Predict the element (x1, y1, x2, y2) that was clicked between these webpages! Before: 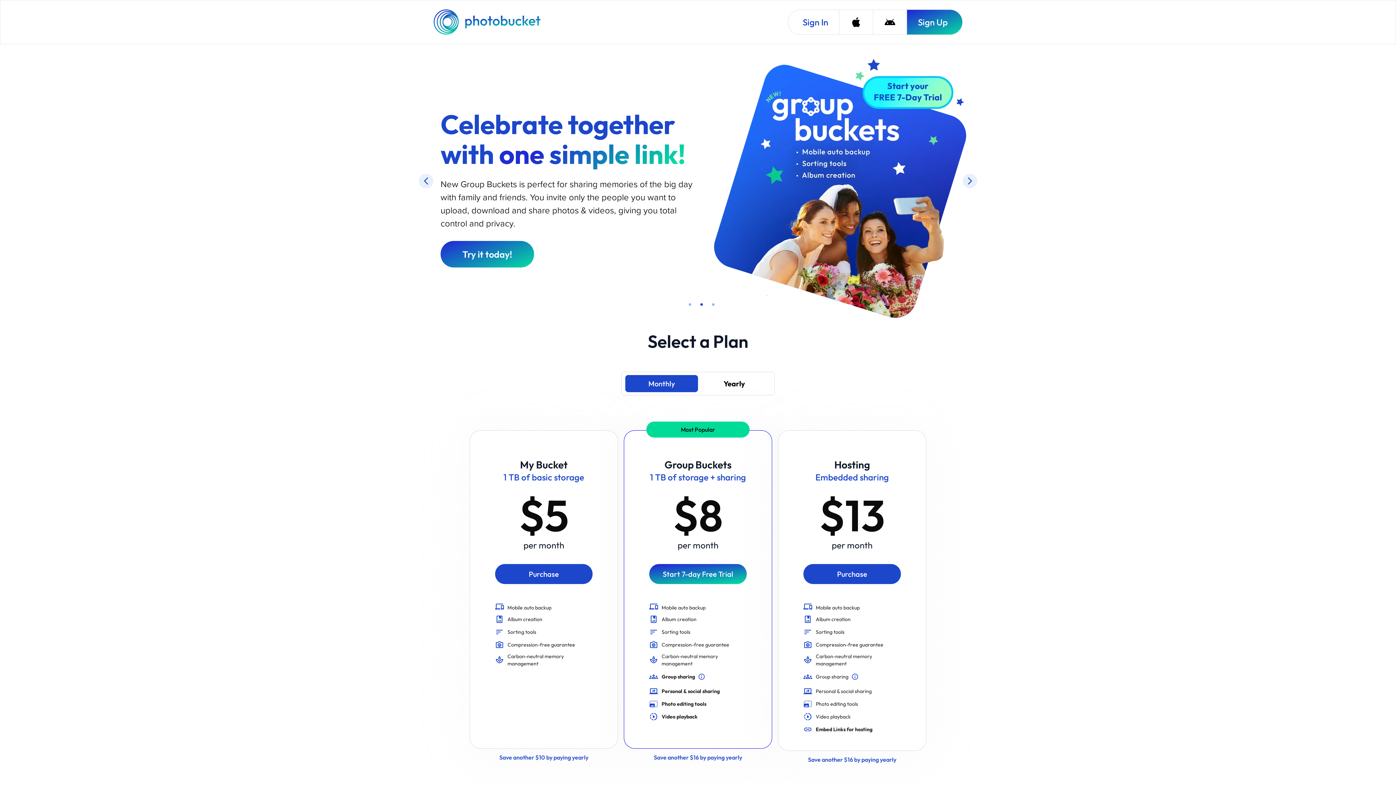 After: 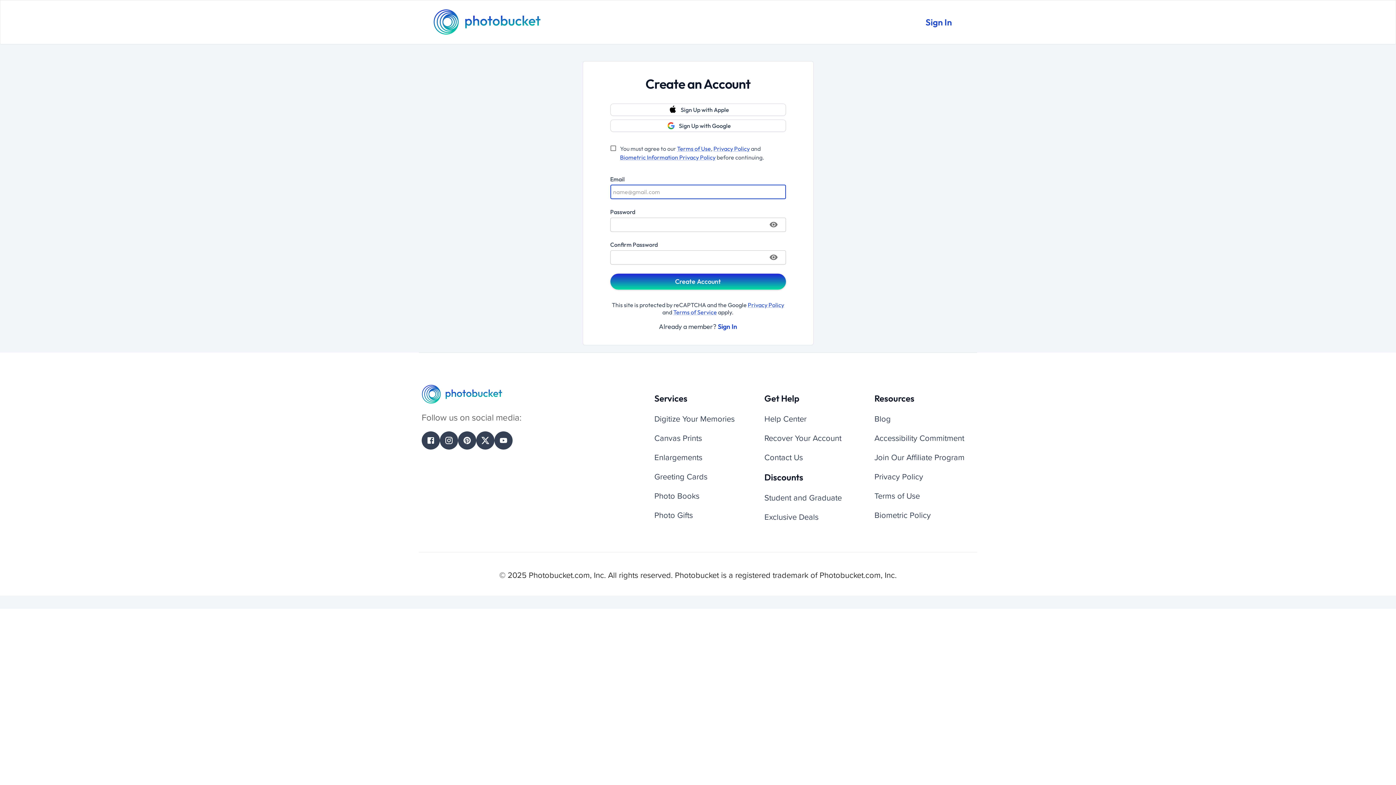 Action: bbox: (906, 9, 962, 34) label: Sign Up